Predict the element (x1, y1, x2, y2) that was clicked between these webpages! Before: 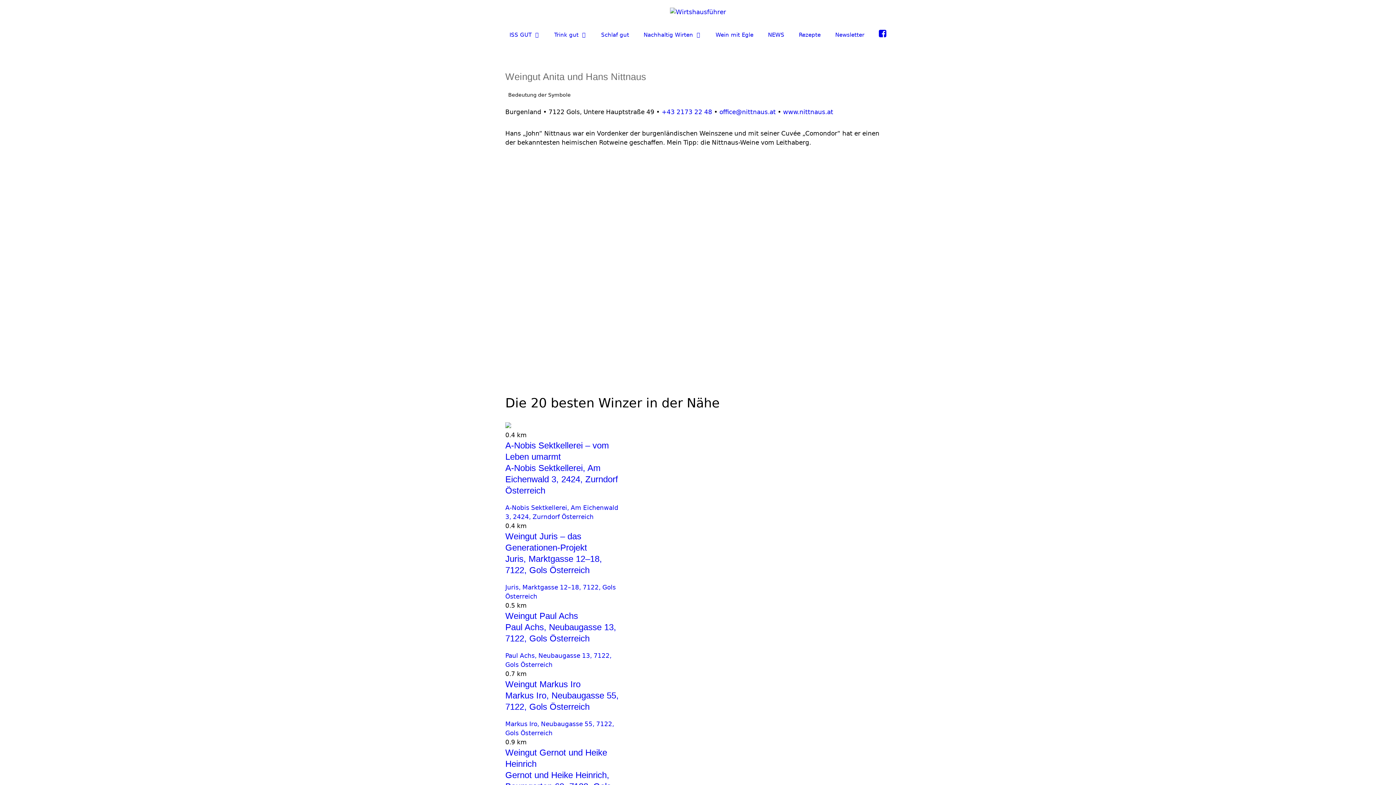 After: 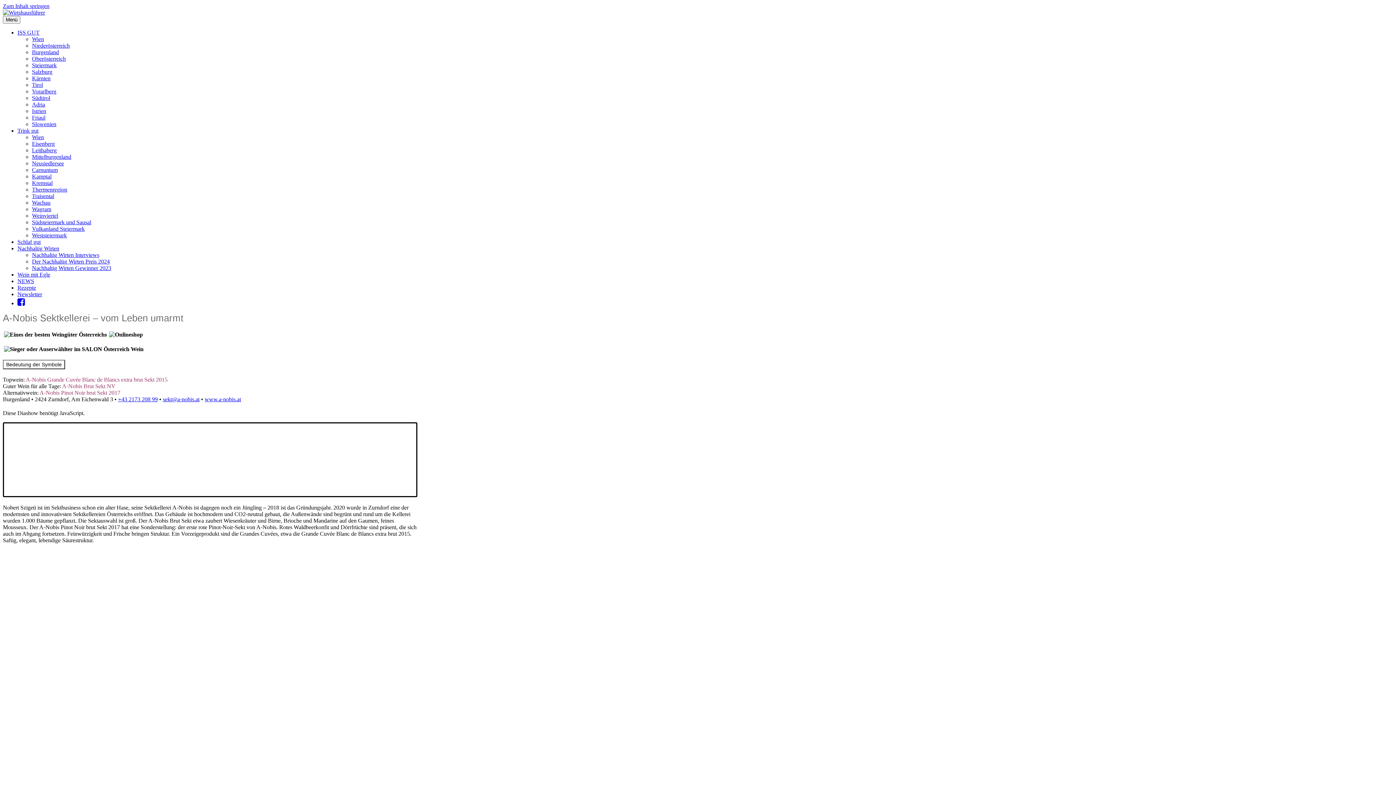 Action: bbox: (505, 422, 511, 429)